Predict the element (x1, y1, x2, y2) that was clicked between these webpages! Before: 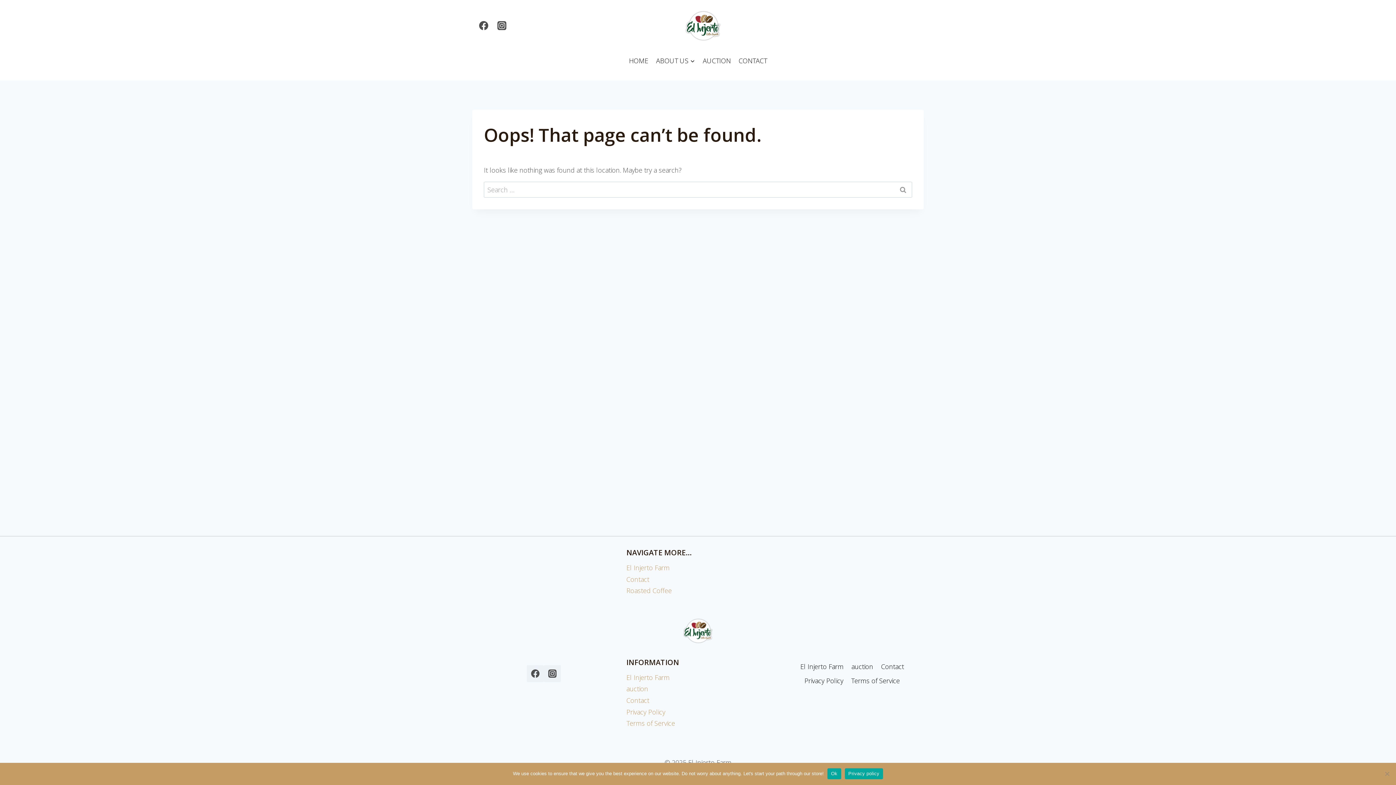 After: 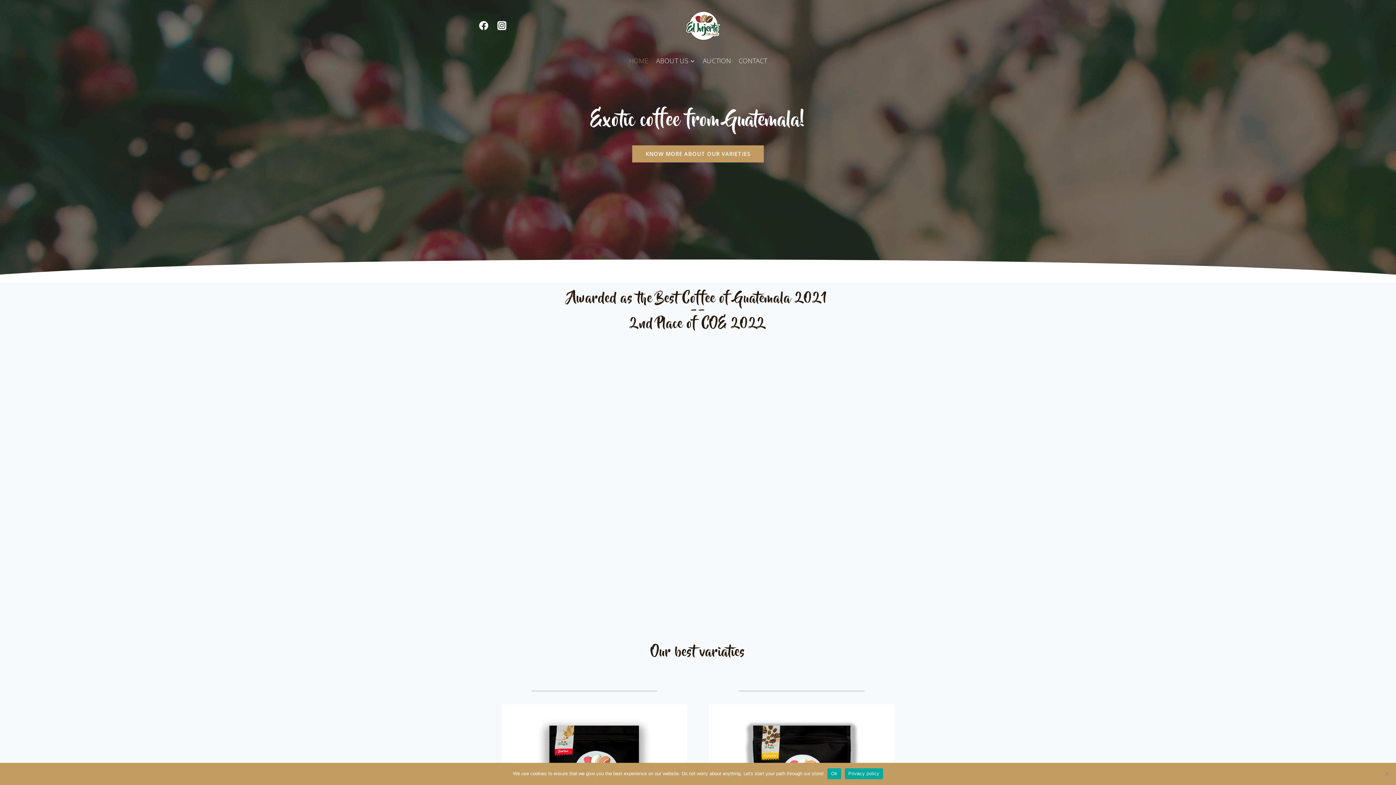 Action: bbox: (684, 10, 721, 40)